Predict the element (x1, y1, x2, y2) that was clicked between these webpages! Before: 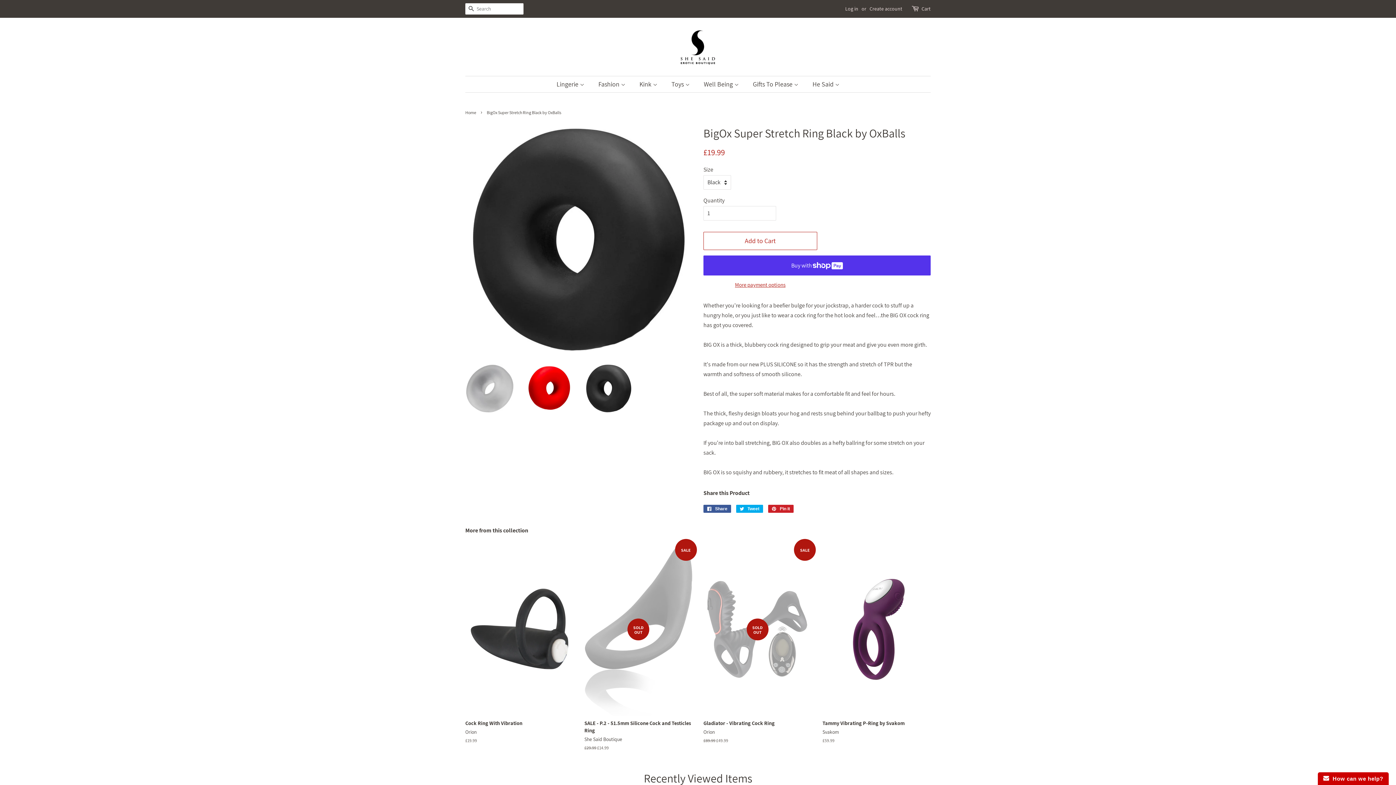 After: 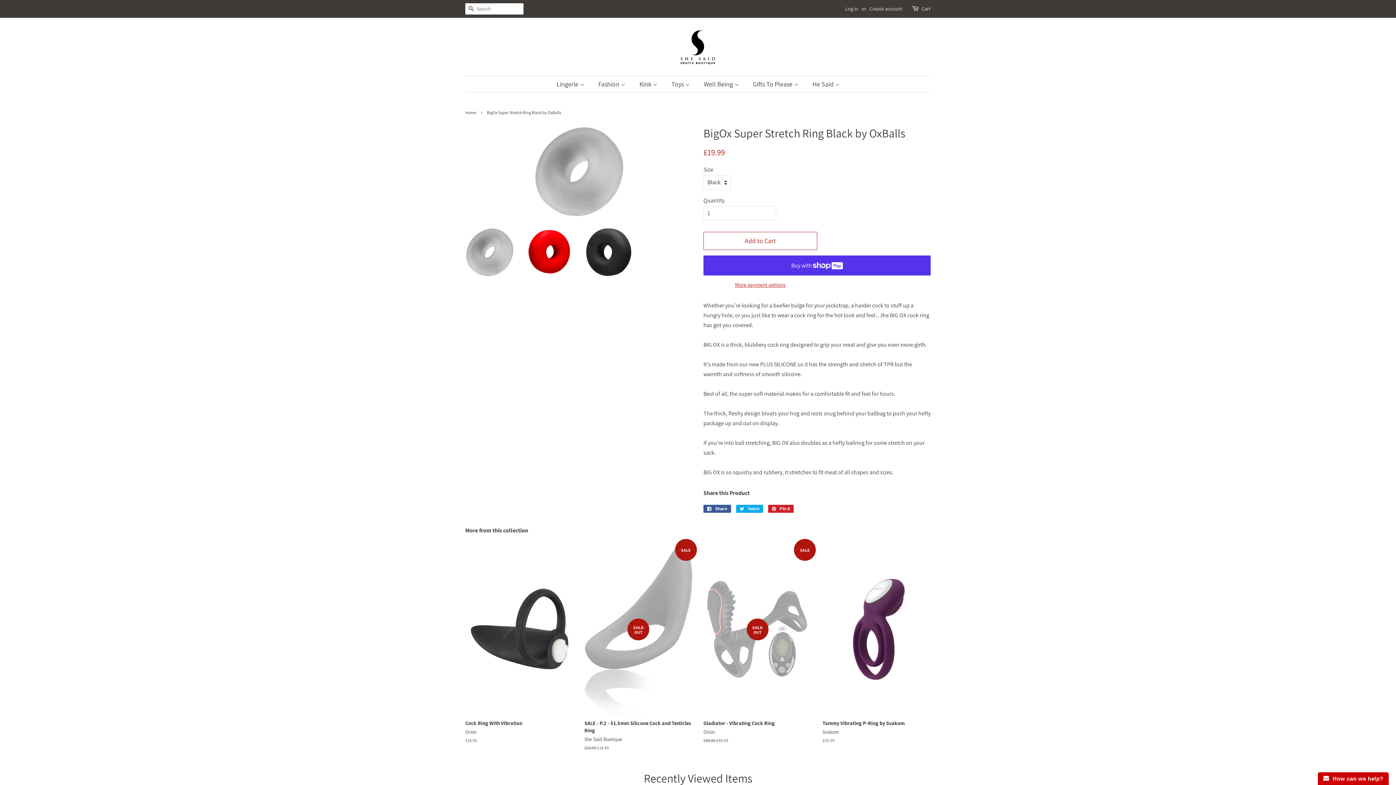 Action: bbox: (465, 364, 514, 413)